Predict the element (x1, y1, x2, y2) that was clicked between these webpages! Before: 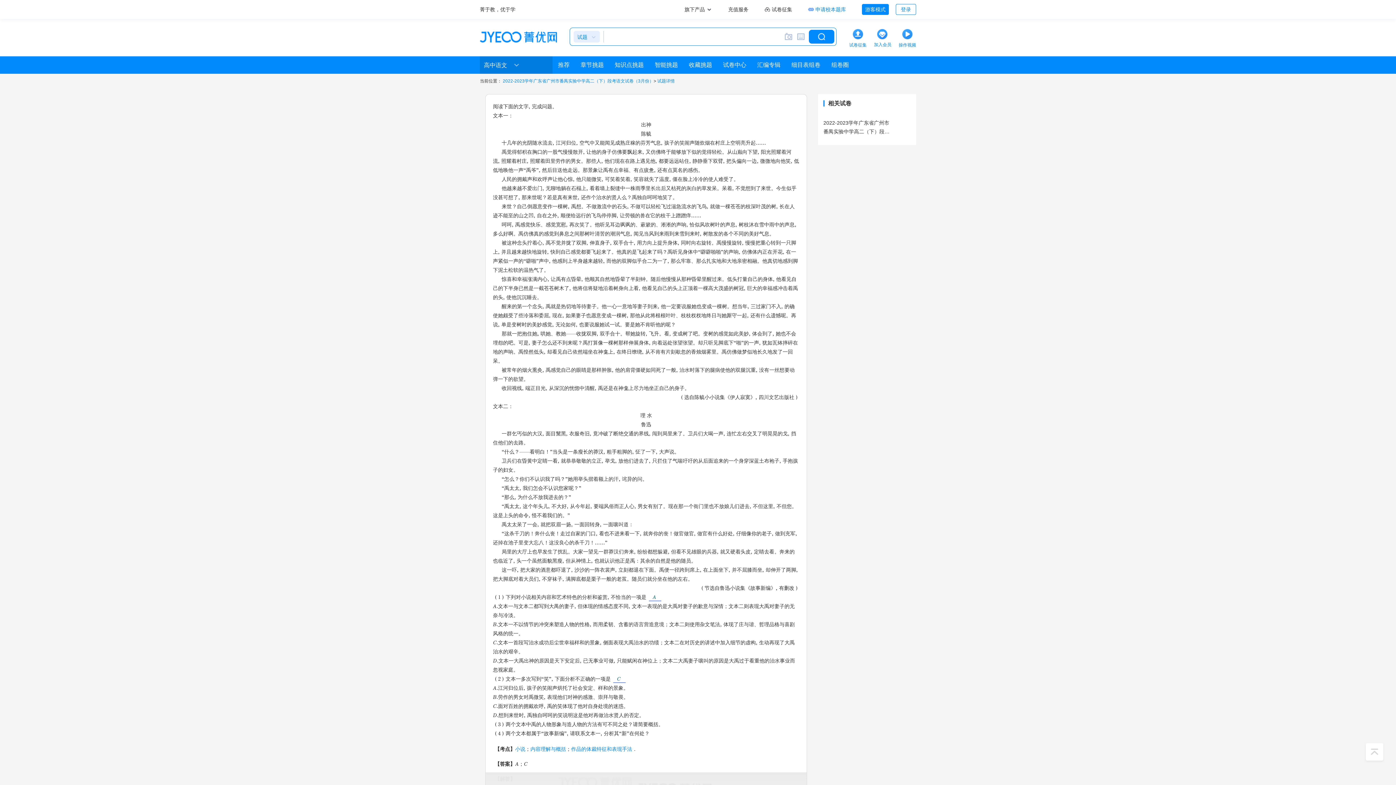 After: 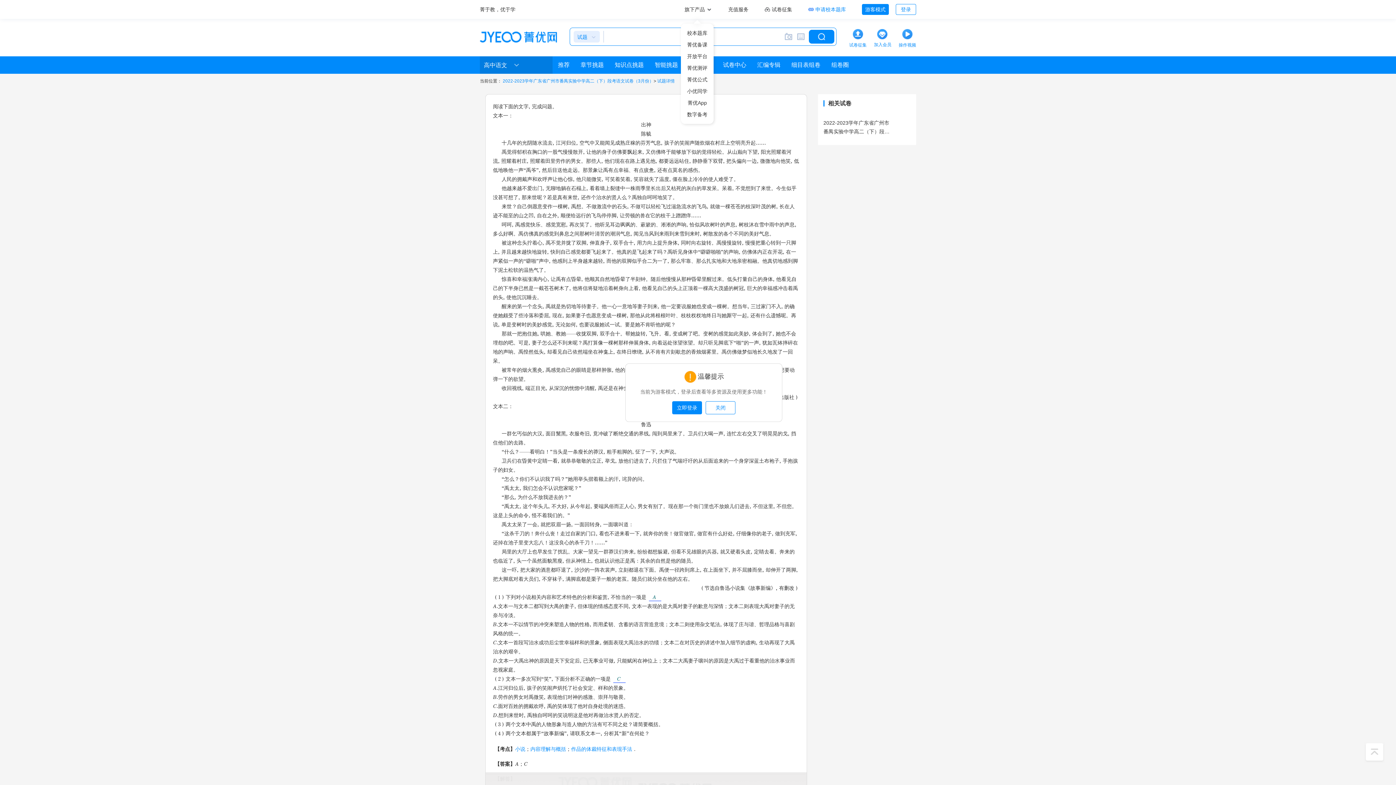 Action: bbox: (684, 0, 712, 18) label: 旗下产品 